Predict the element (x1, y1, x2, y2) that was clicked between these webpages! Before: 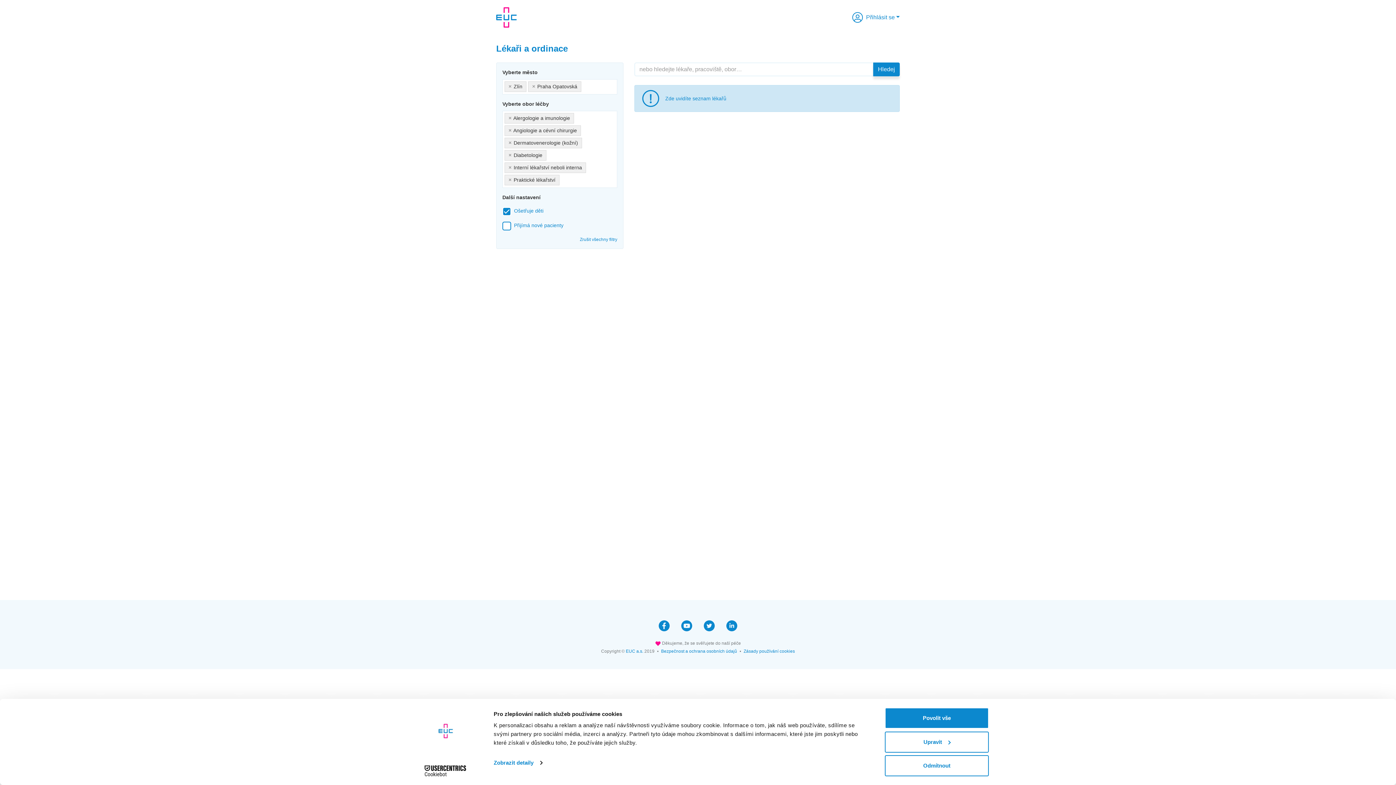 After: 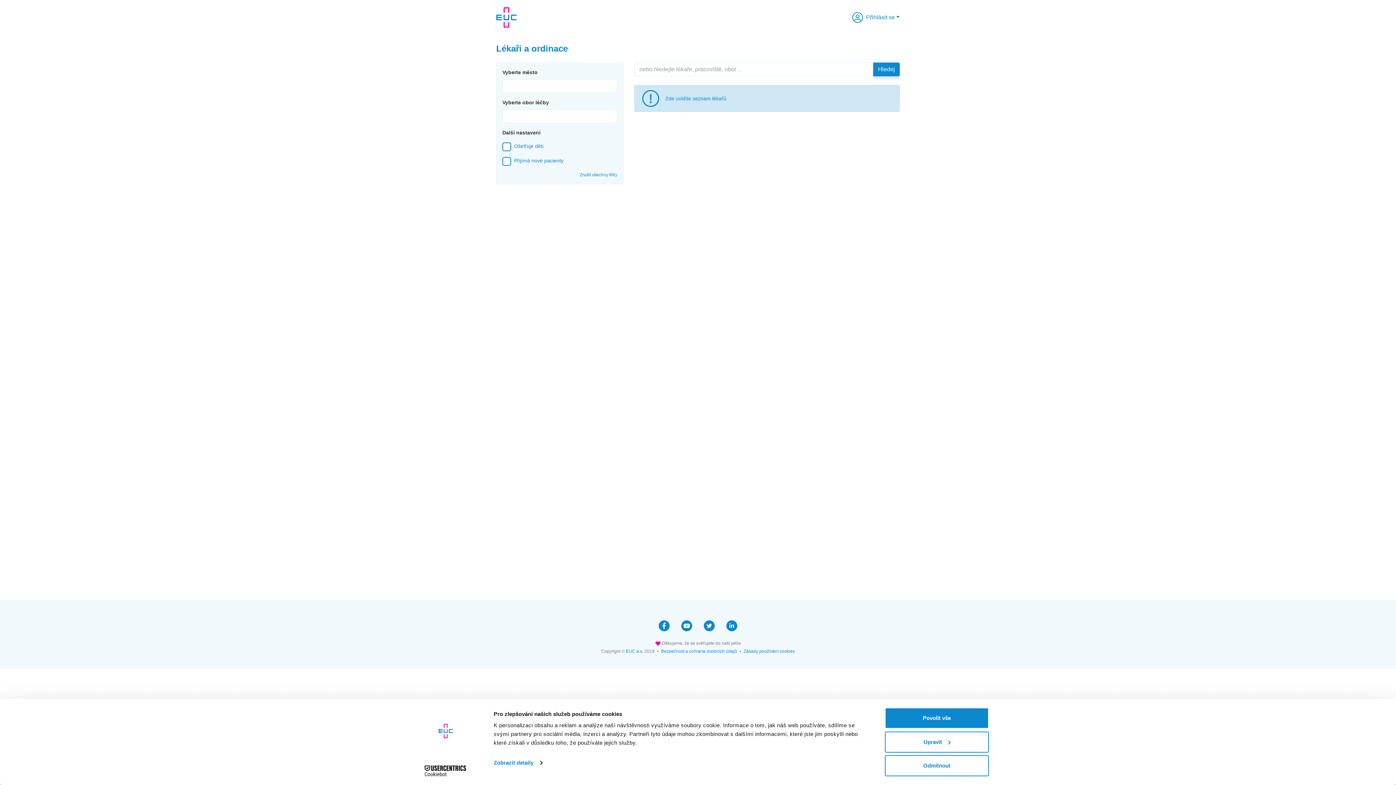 Action: label: Zrušit všechny filtry bbox: (580, 237, 617, 242)